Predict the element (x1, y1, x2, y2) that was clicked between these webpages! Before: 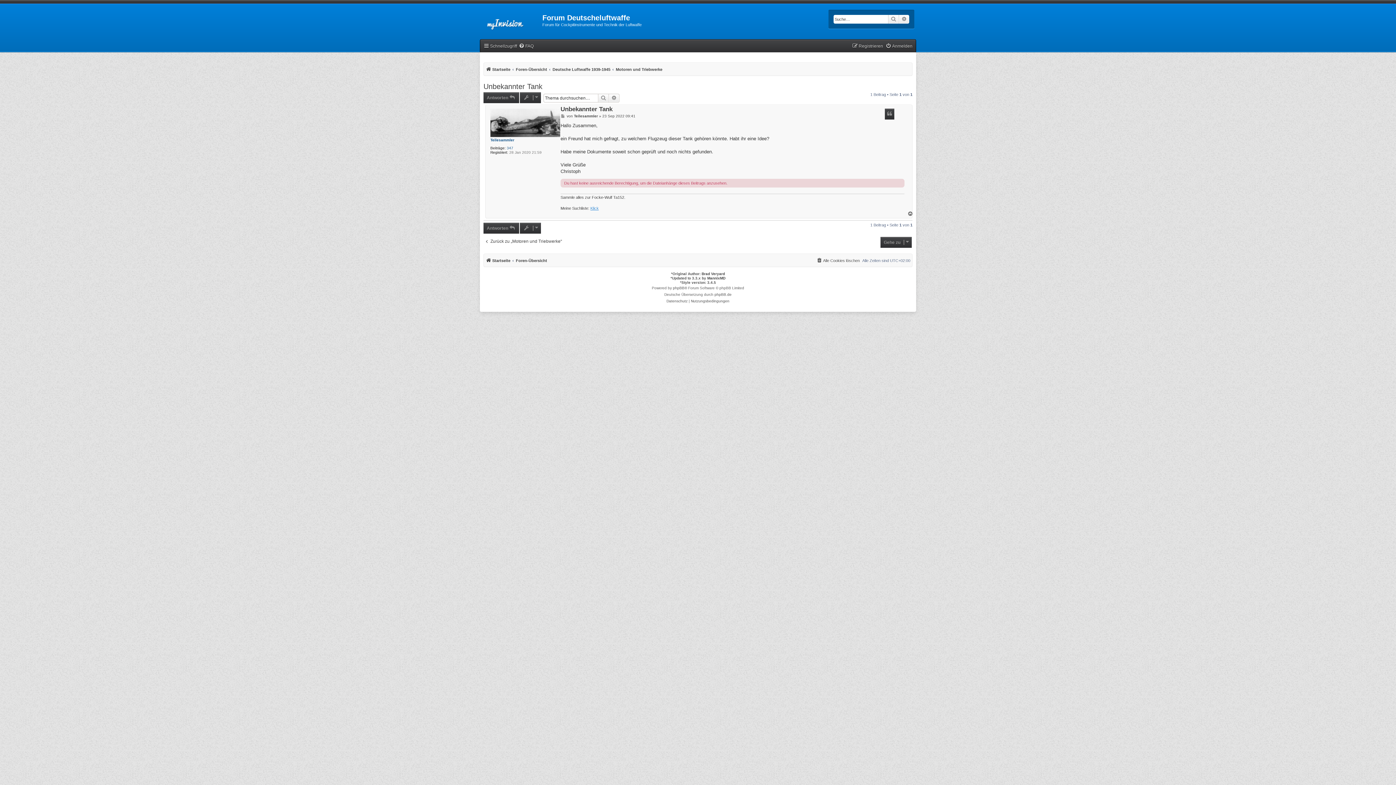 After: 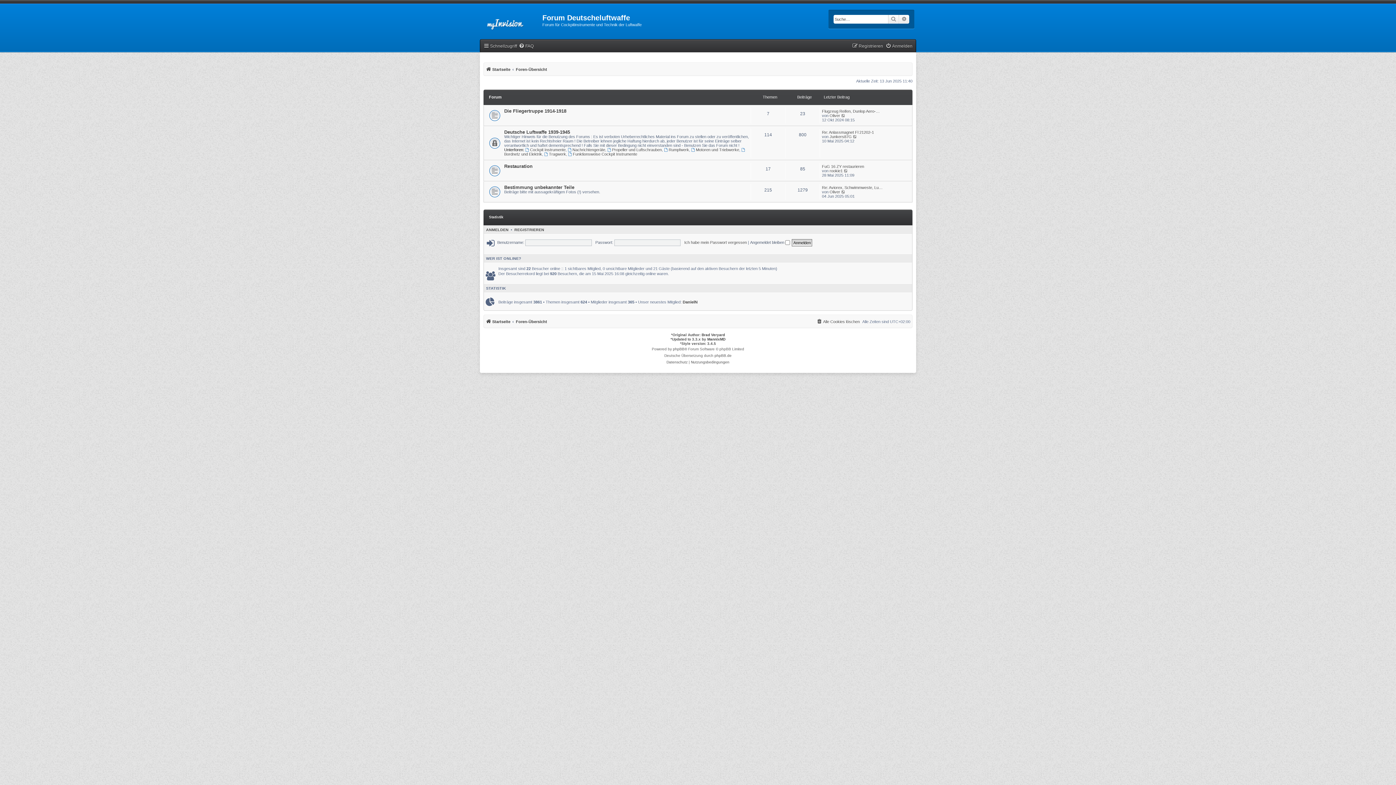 Action: label: Foren-Übersicht bbox: (516, 256, 547, 264)